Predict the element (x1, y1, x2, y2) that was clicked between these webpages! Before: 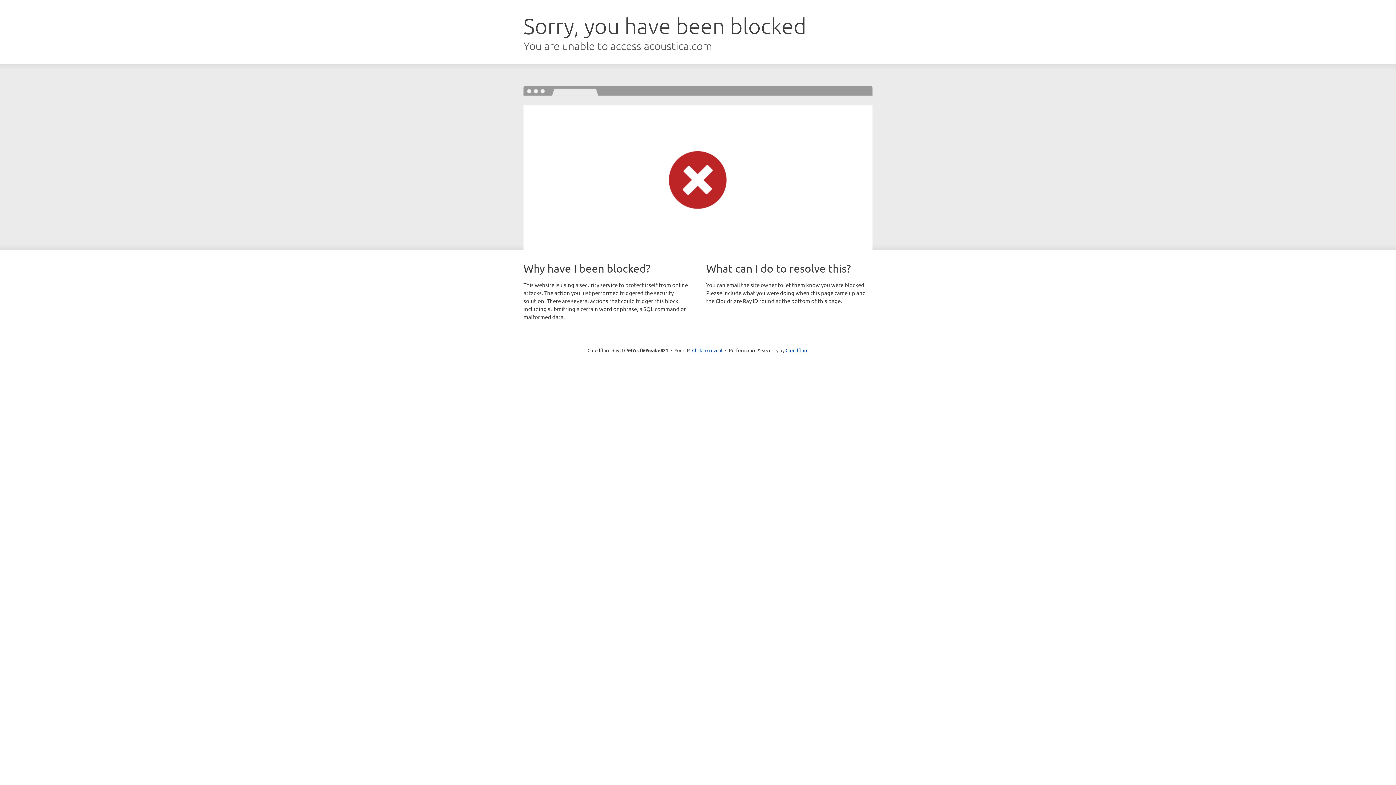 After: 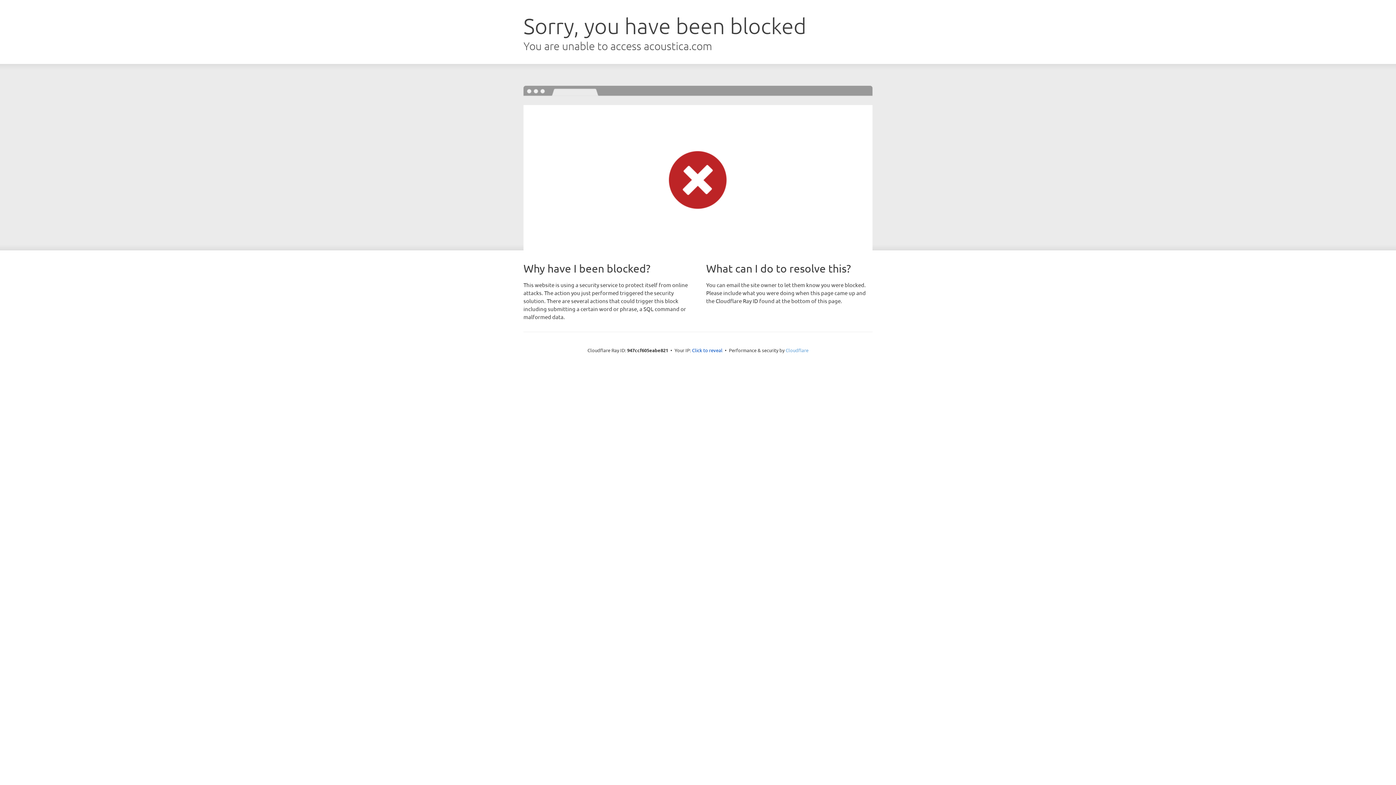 Action: bbox: (785, 347, 808, 353) label: Cloudflare